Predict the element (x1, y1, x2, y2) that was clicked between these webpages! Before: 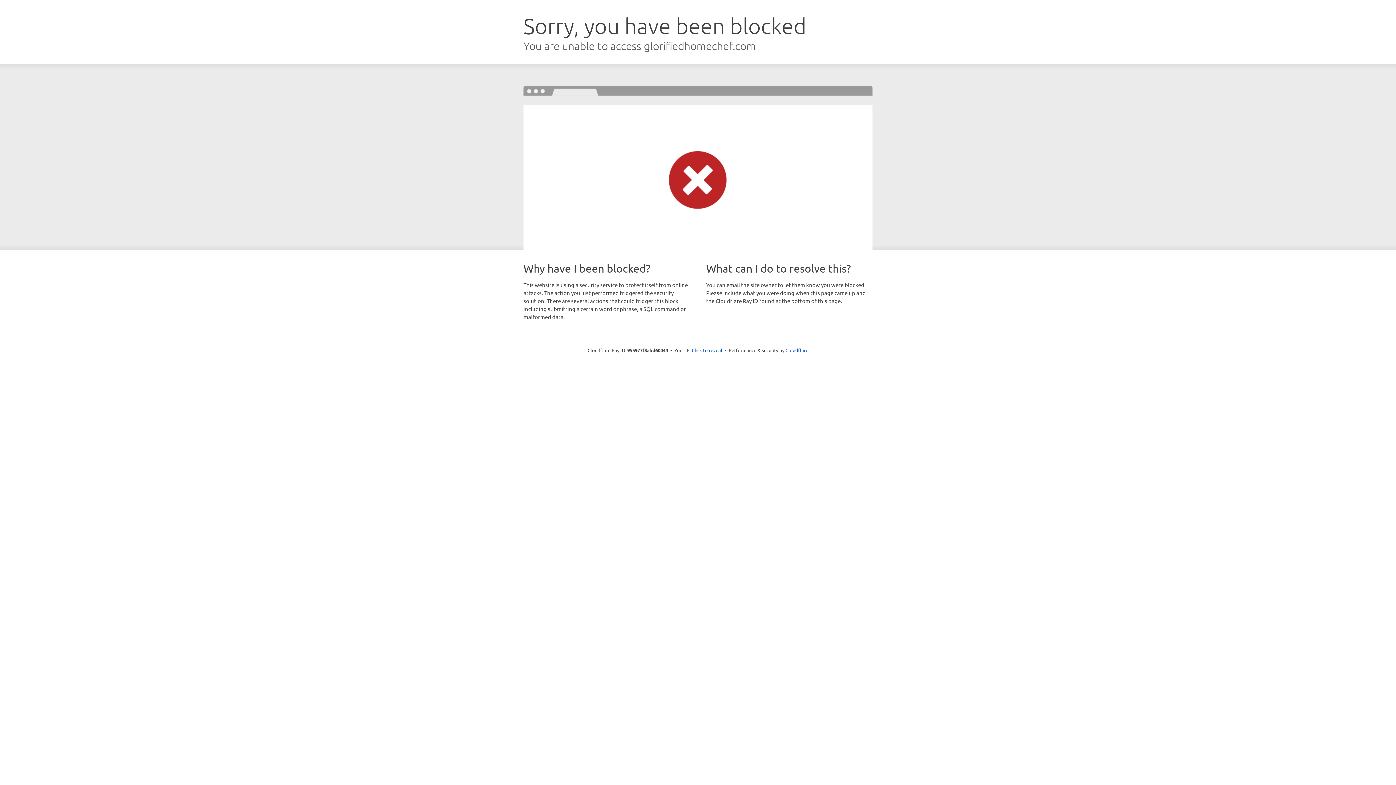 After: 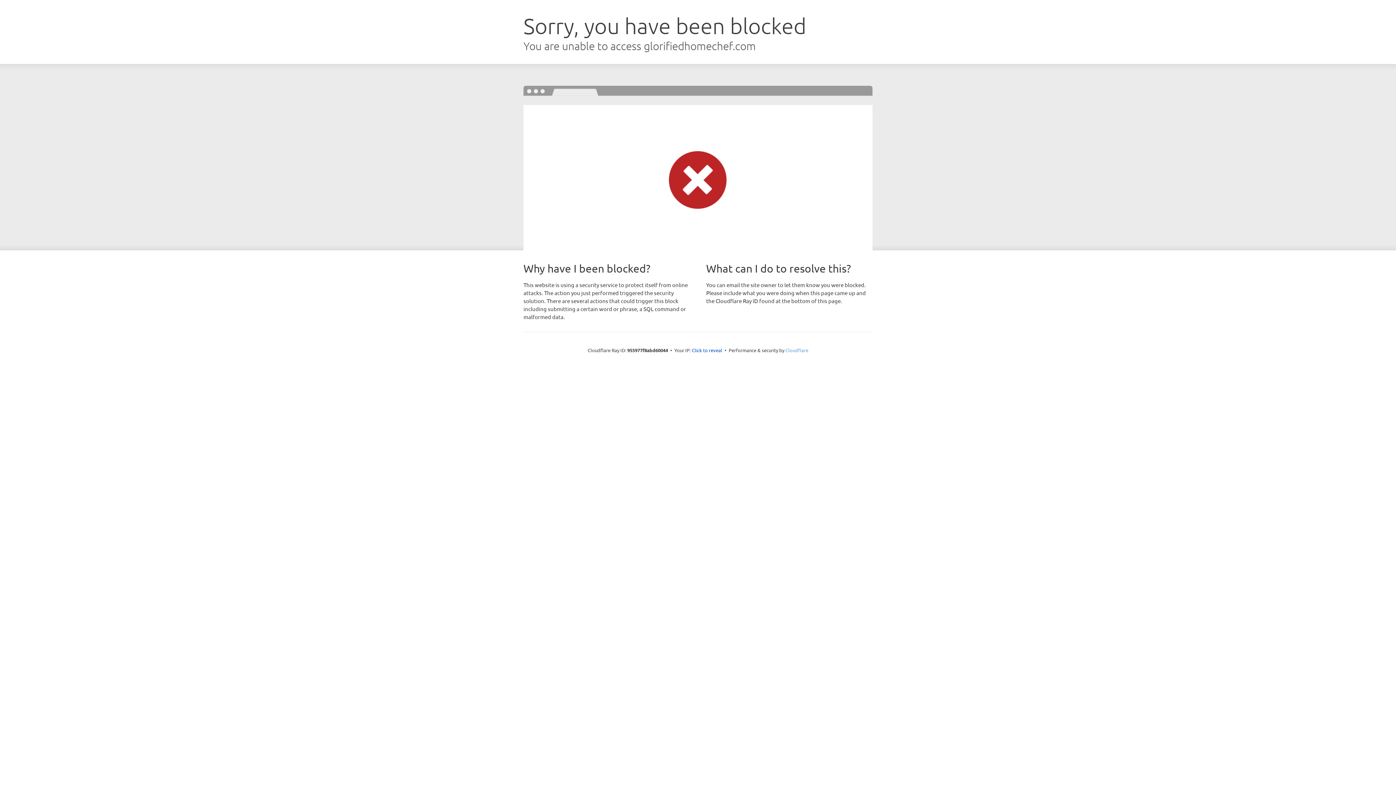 Action: label: Cloudflare bbox: (785, 347, 808, 353)